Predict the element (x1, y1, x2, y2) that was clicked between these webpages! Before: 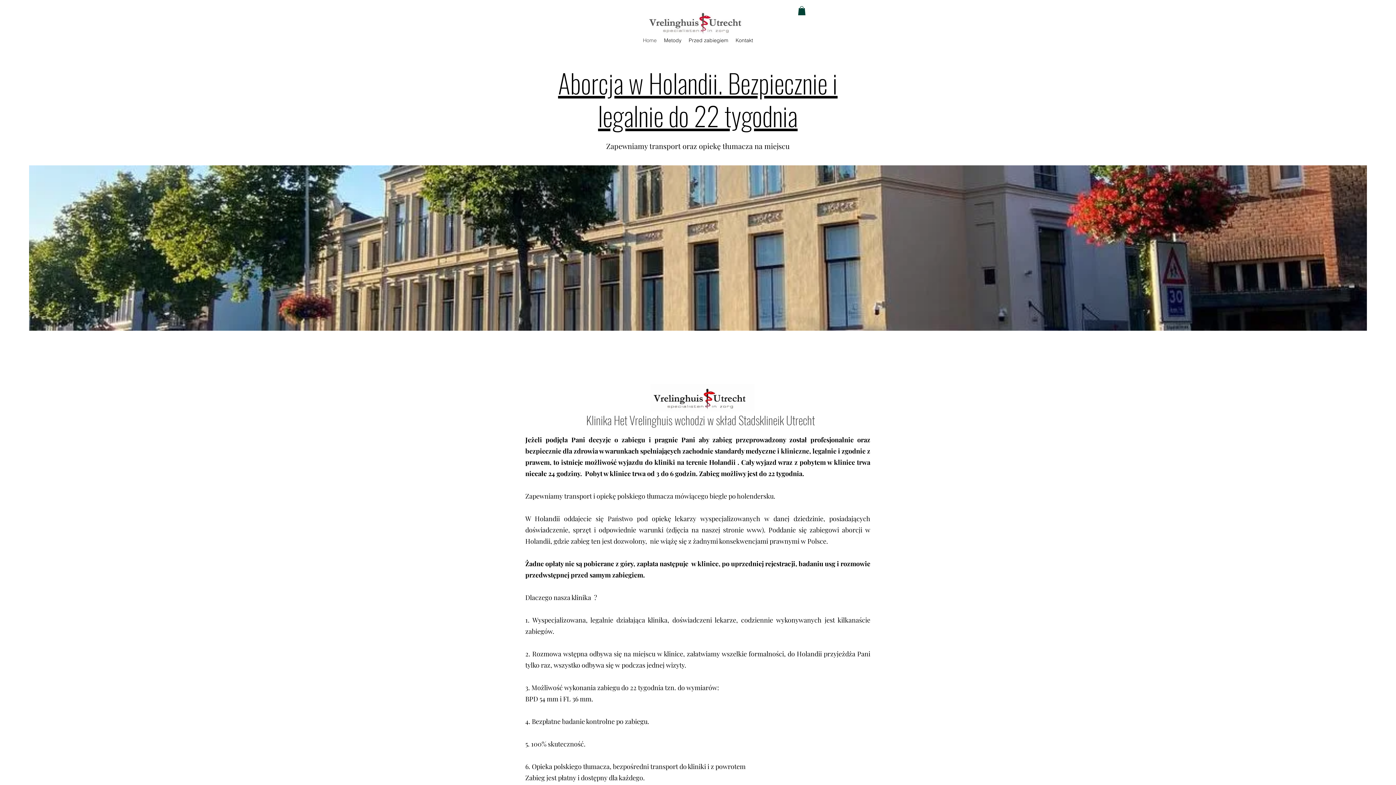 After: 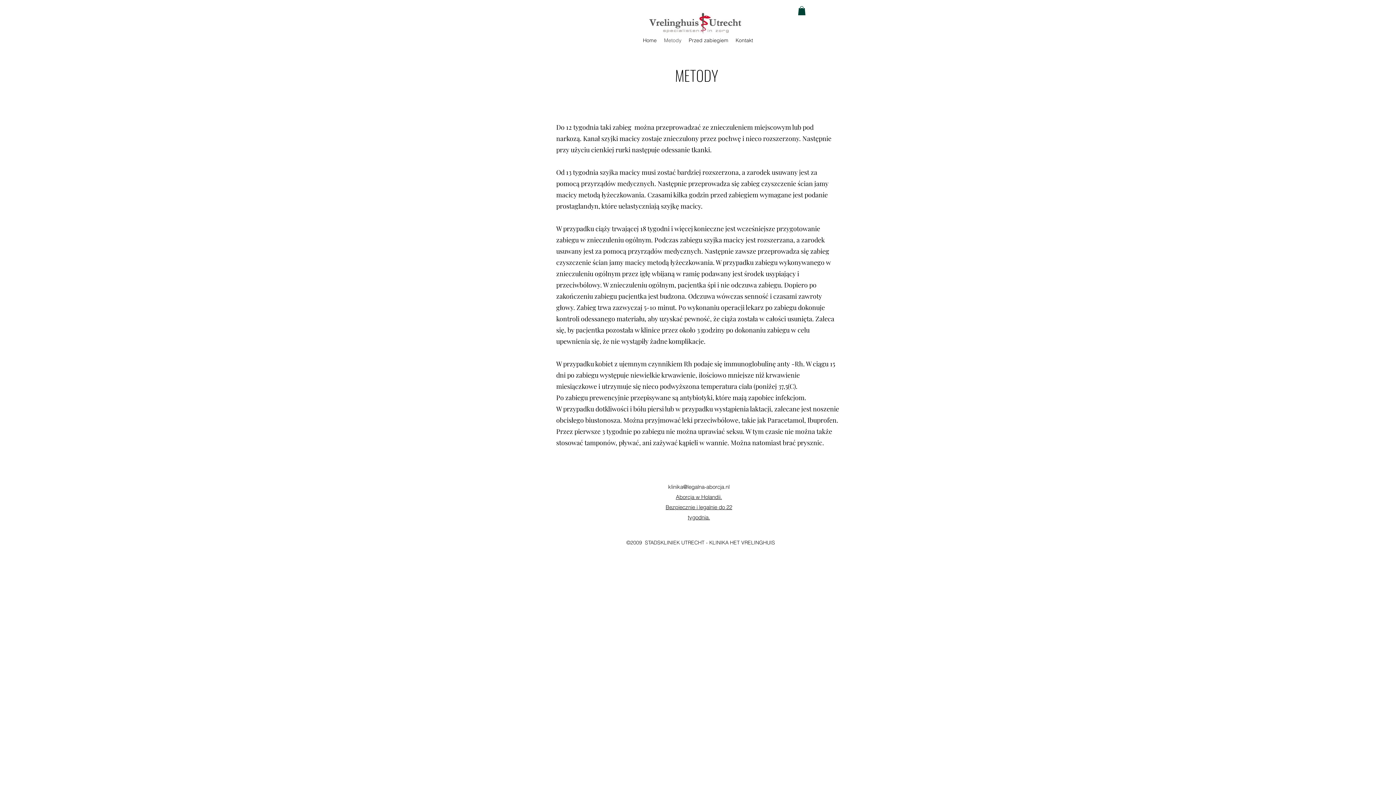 Action: label: Metody bbox: (660, 34, 685, 45)